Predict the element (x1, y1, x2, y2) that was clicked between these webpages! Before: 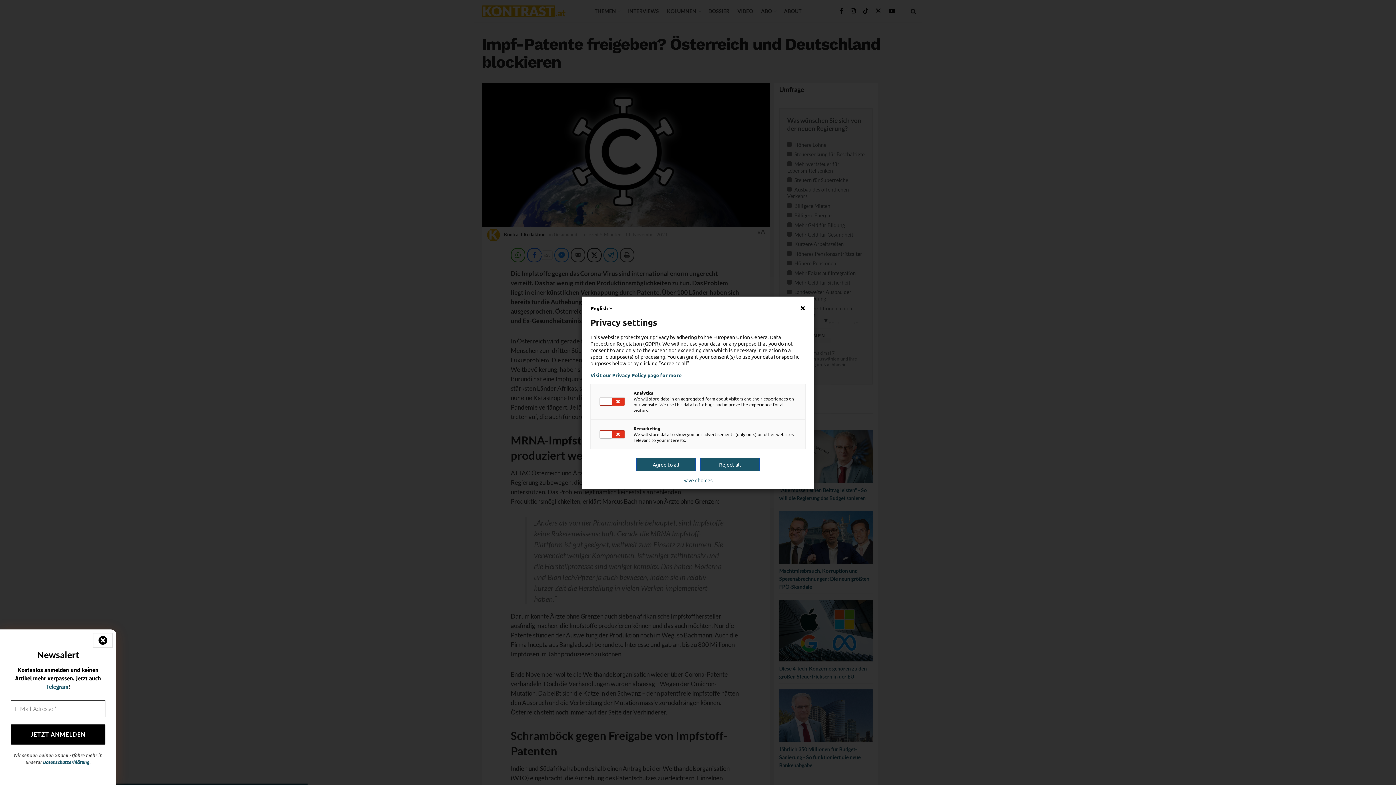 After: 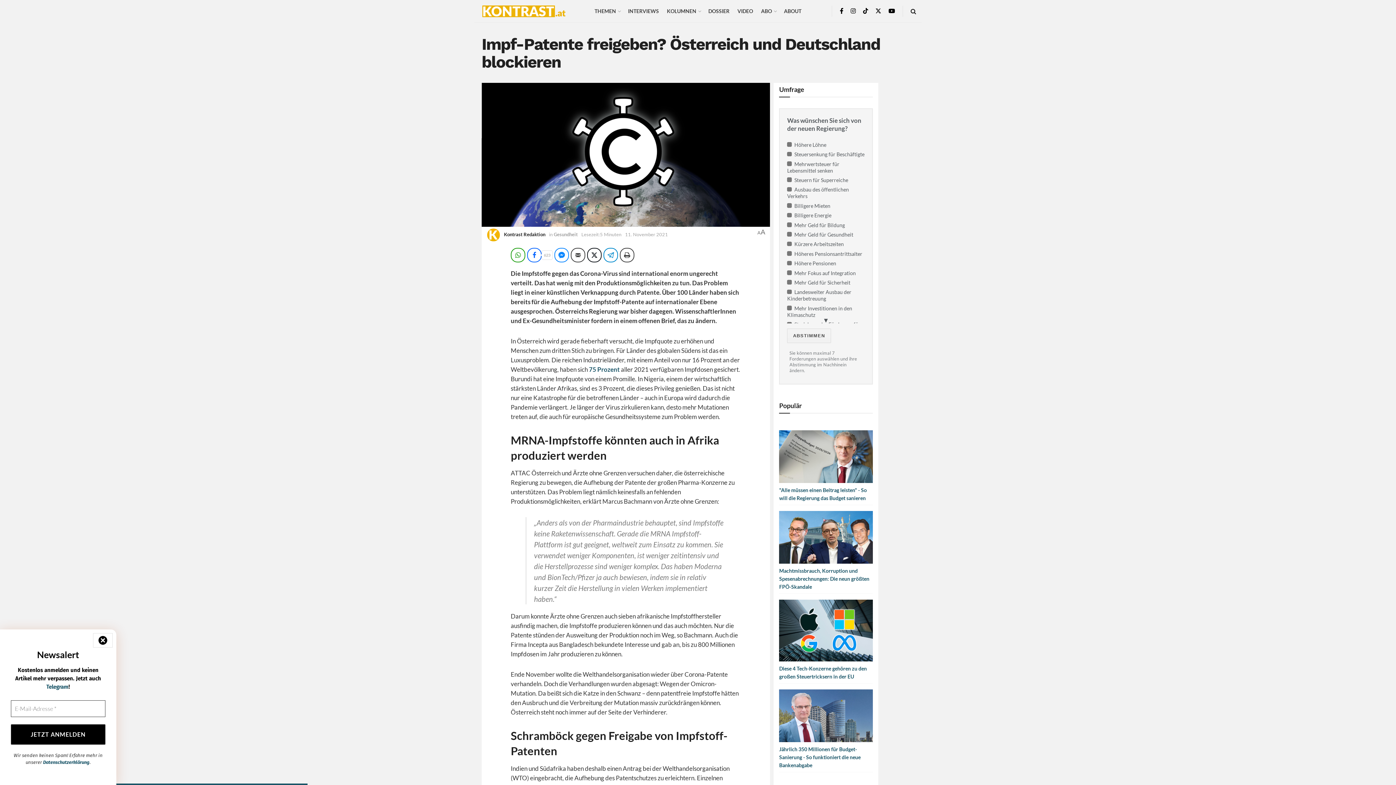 Action: bbox: (683, 477, 712, 483) label: Save choices